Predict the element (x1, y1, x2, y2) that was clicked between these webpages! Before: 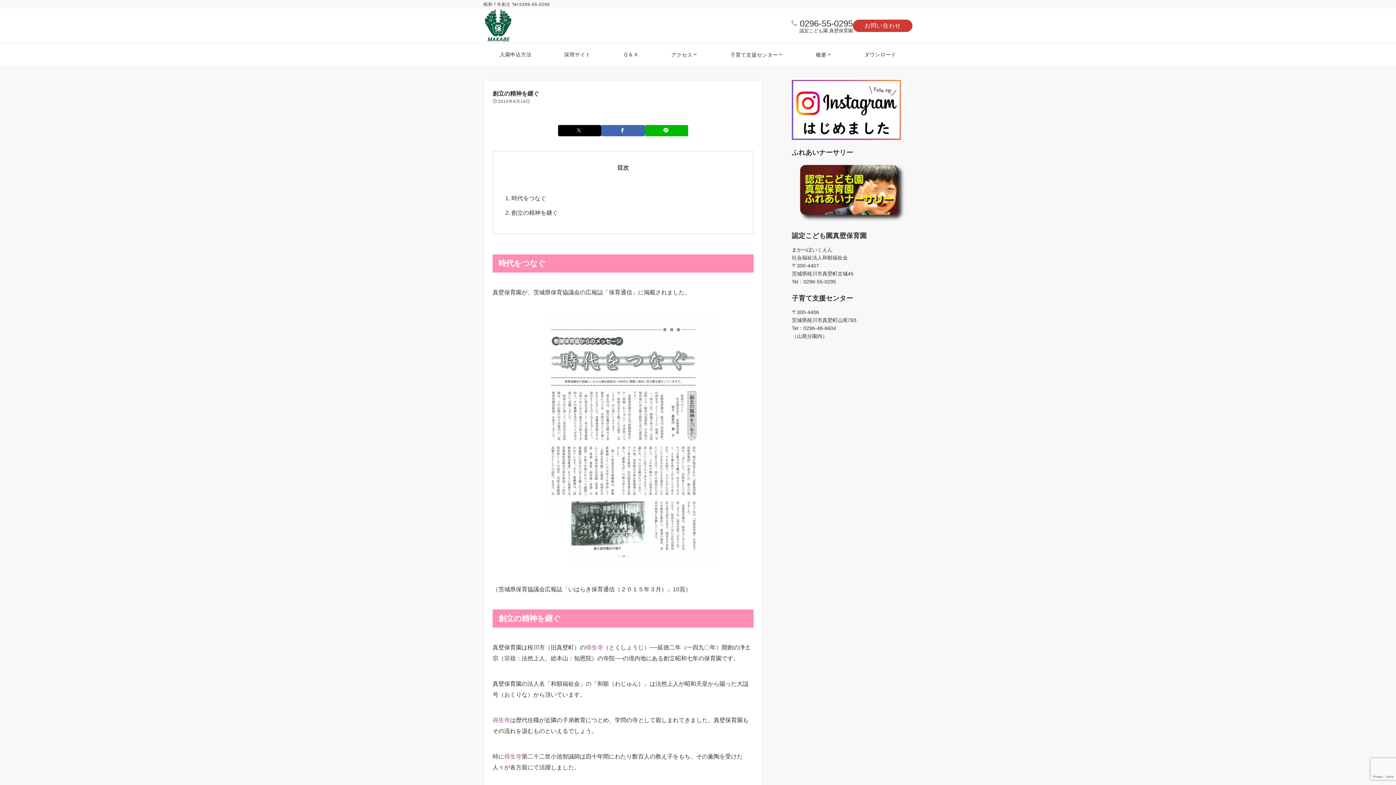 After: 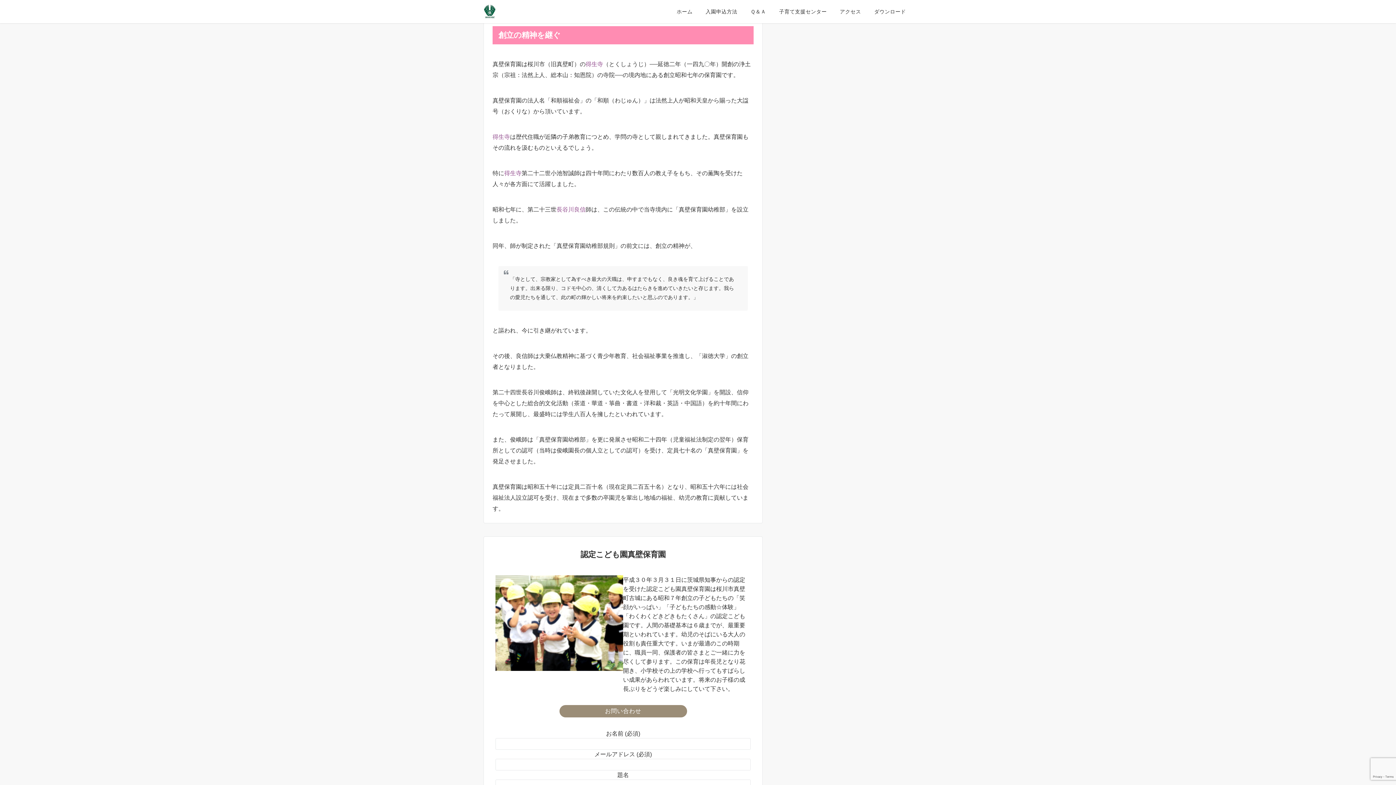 Action: label: 創立の精神を継ぐ bbox: (511, 207, 741, 221)